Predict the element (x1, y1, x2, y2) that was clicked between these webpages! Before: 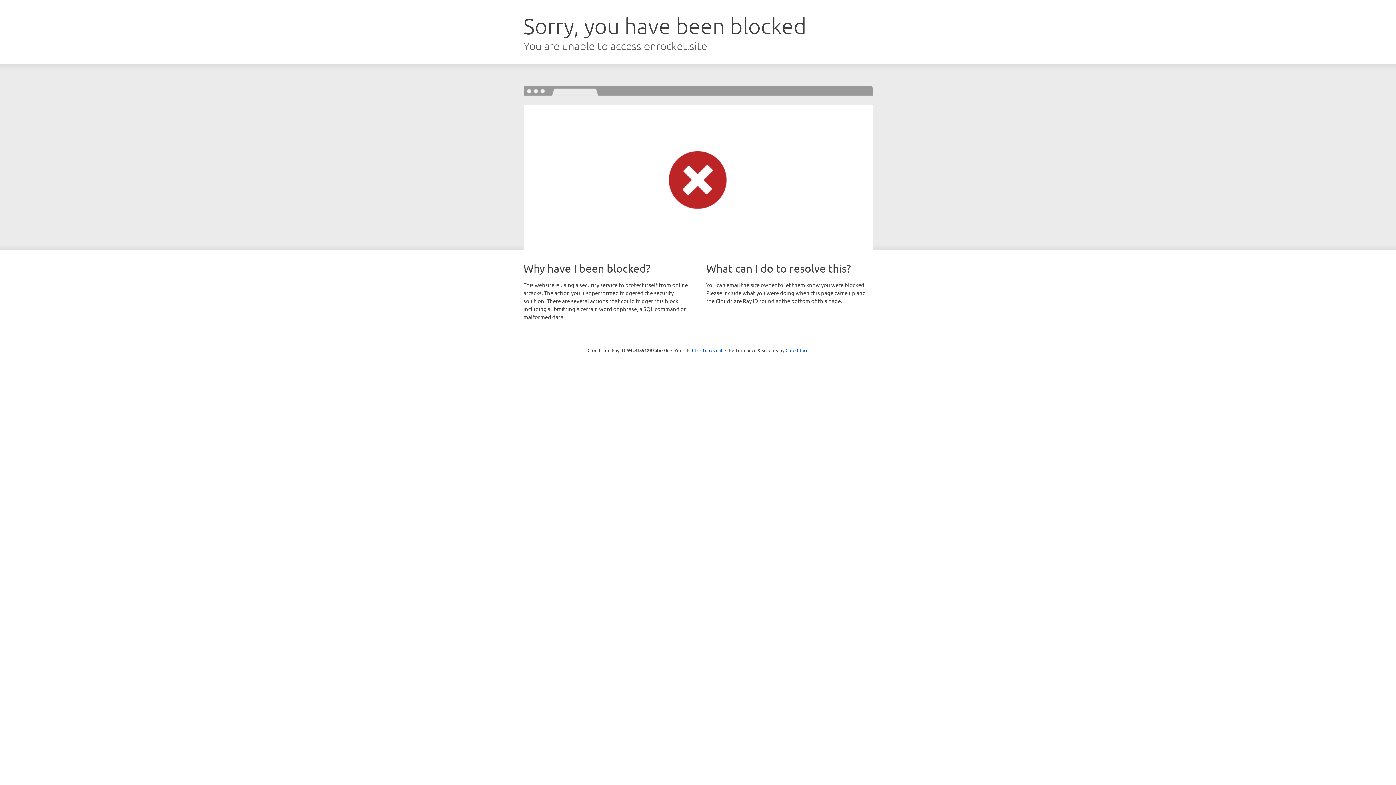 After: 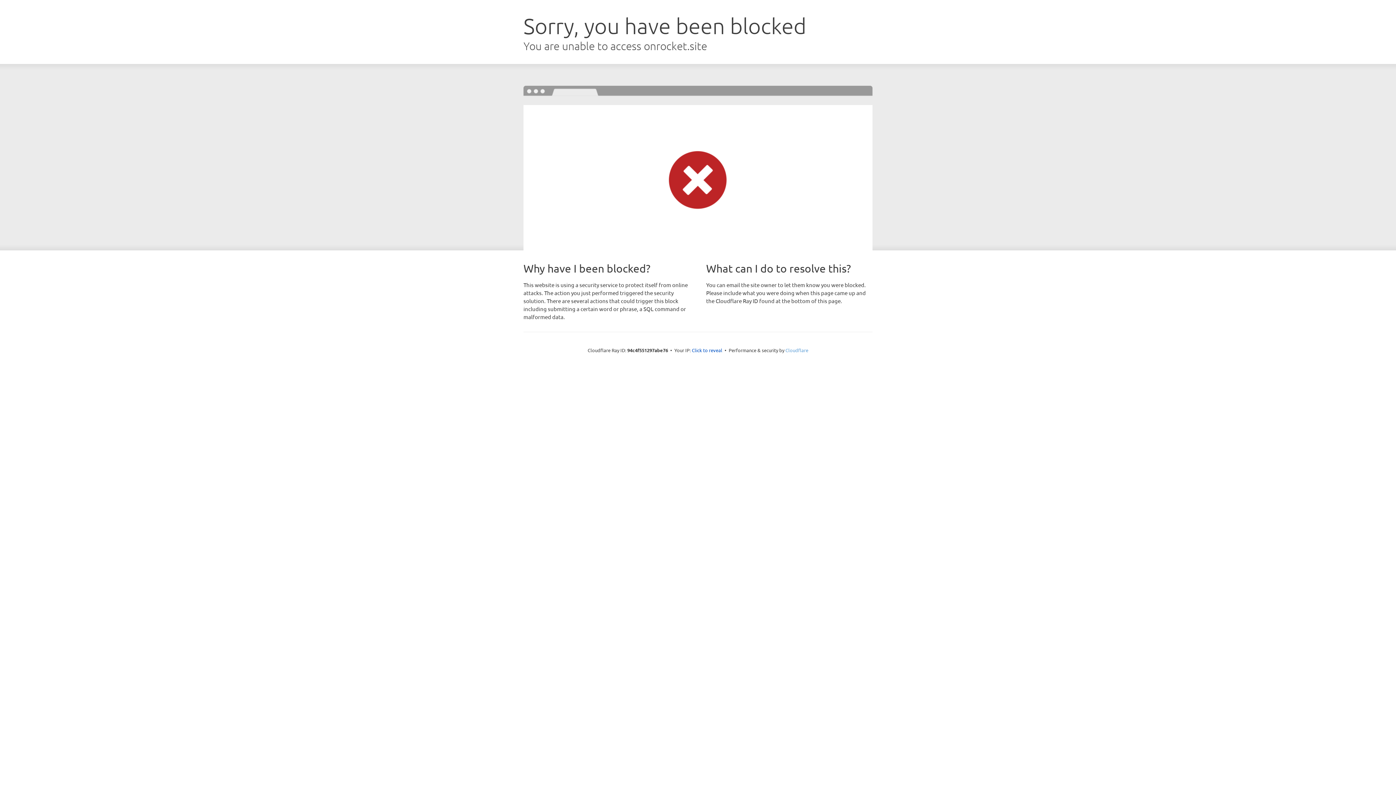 Action: bbox: (785, 347, 808, 353) label: Cloudflare